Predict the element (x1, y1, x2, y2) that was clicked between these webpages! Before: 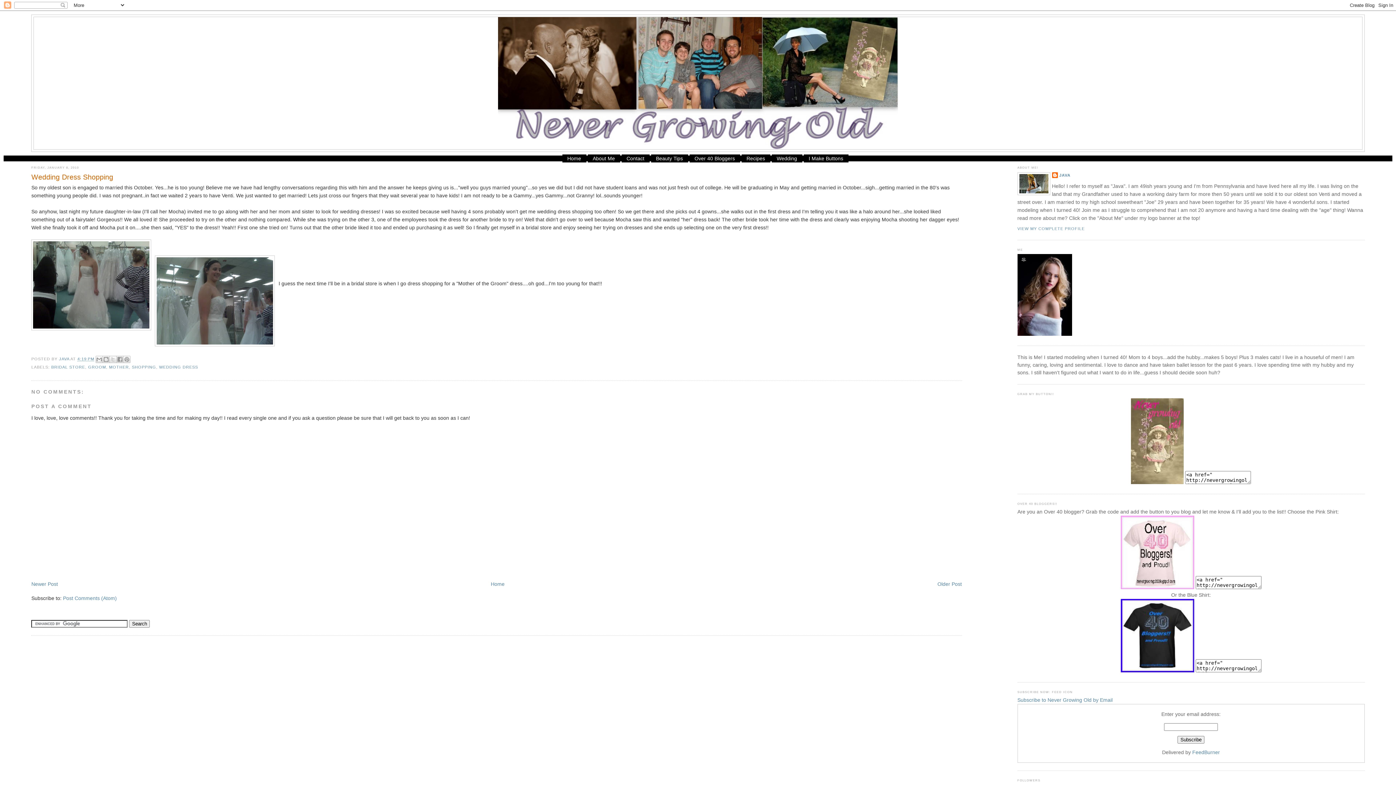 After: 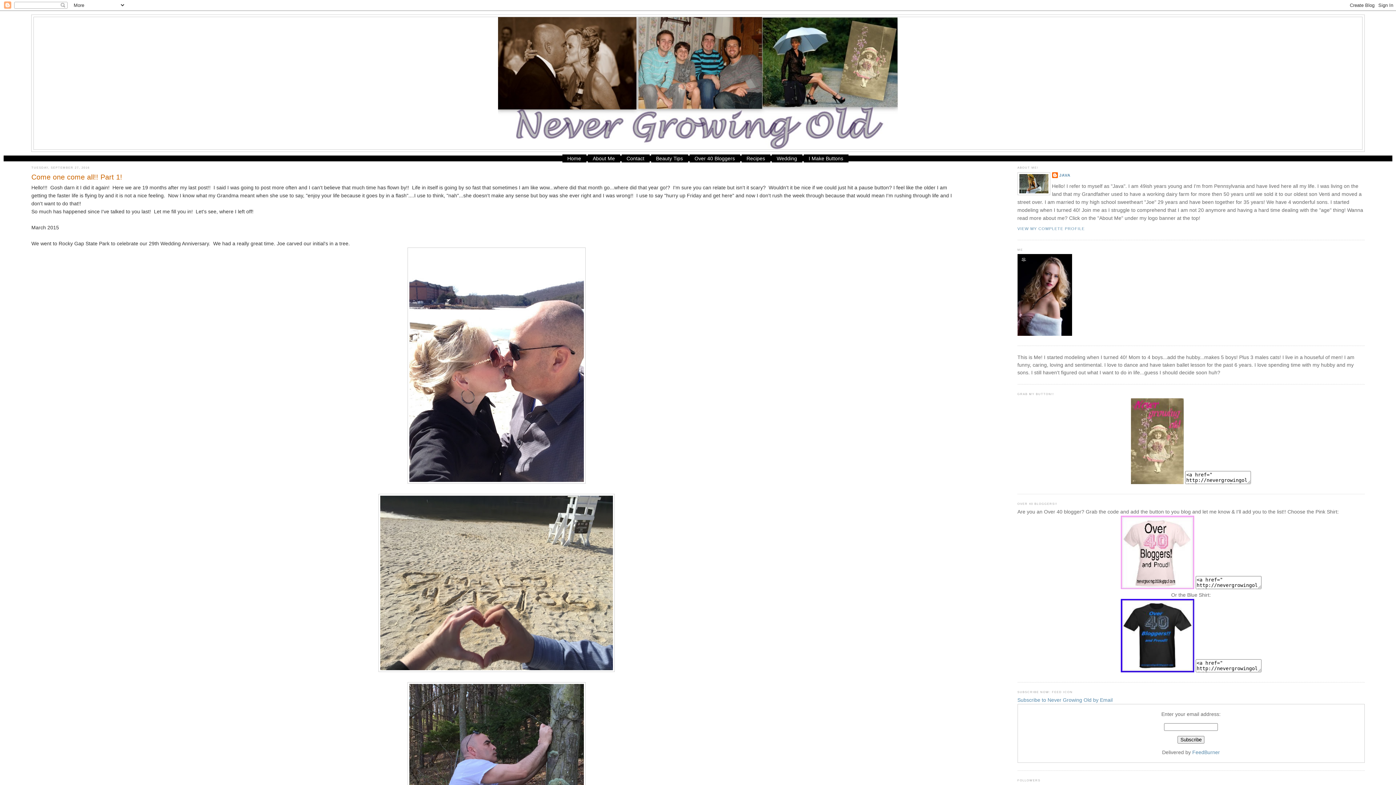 Action: bbox: (490, 581, 504, 587) label: Home